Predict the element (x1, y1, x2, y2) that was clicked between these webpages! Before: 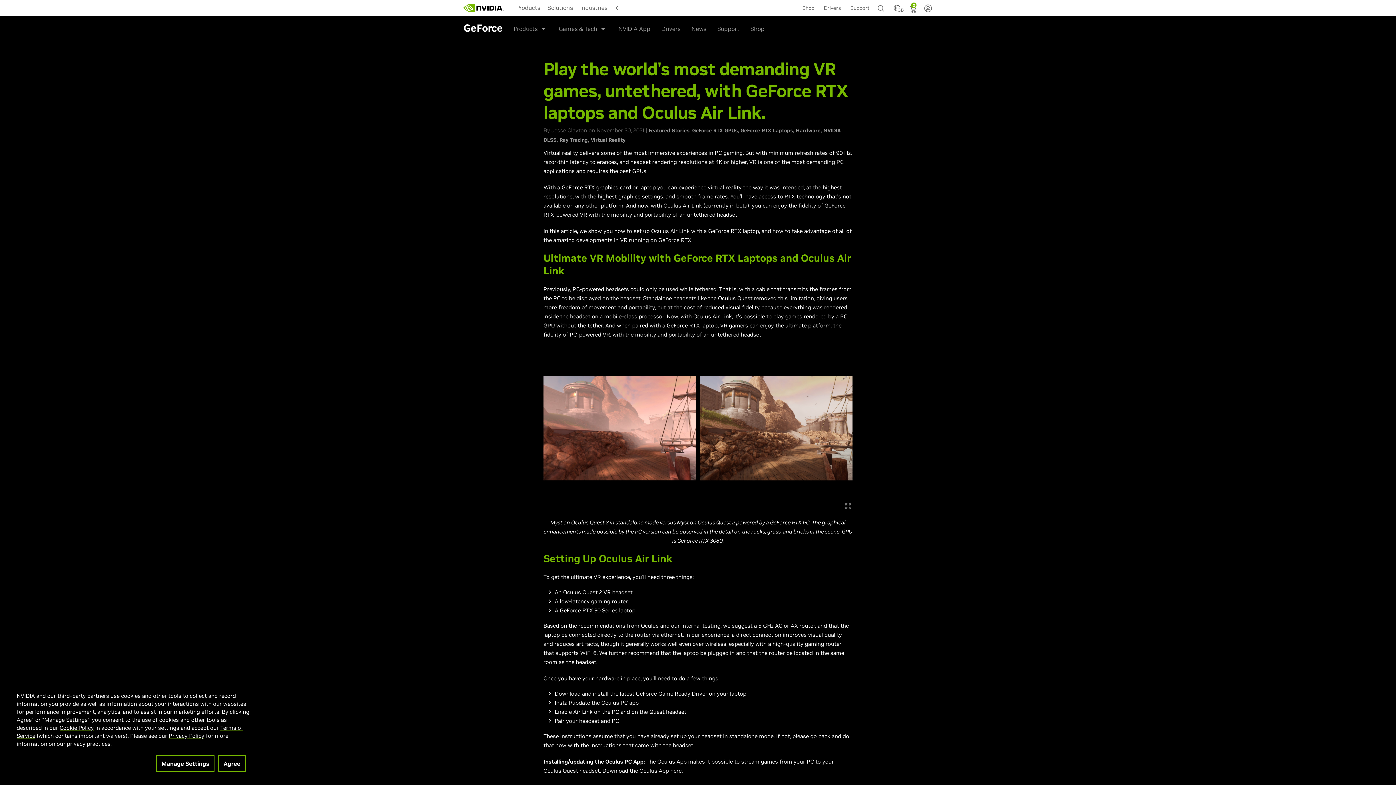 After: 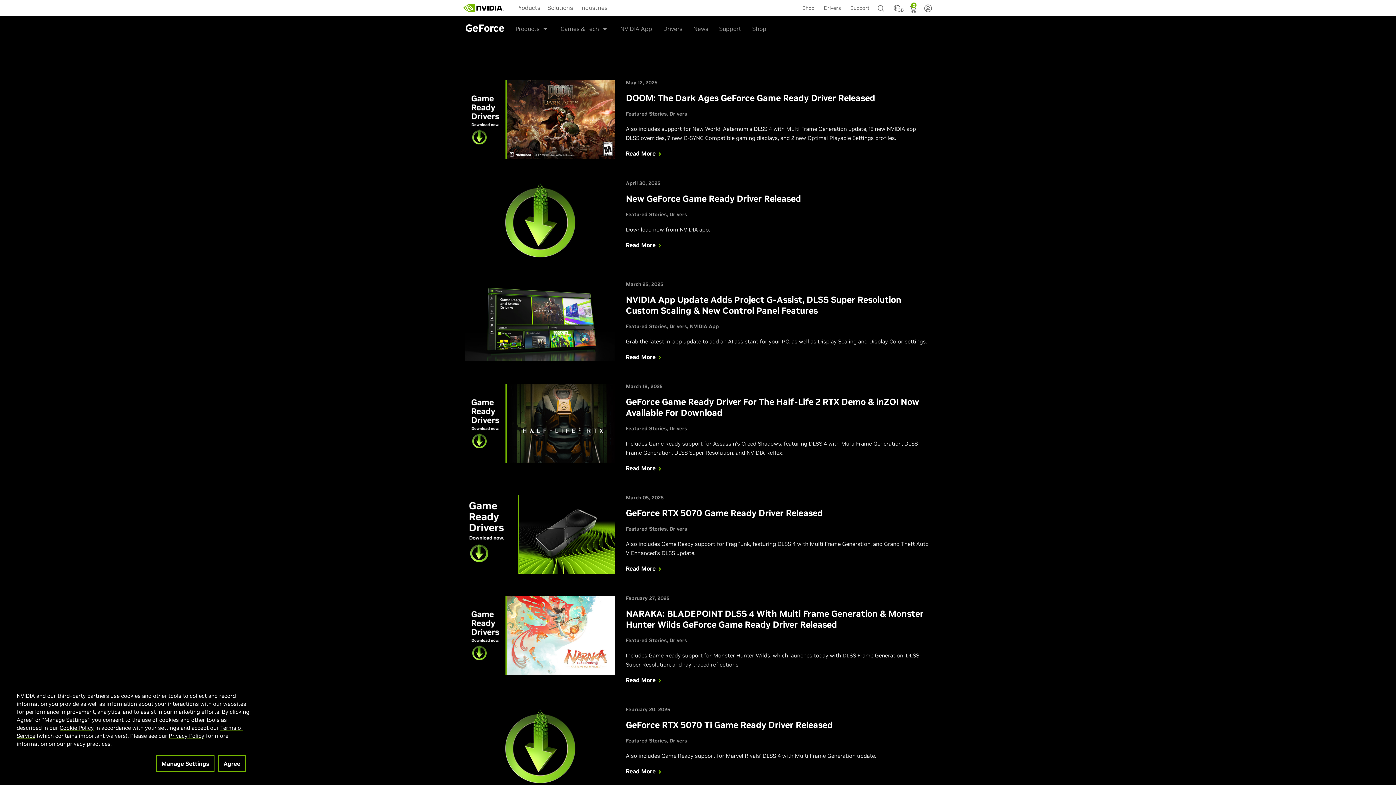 Action: label: GeForce Game Ready Driver bbox: (636, 690, 707, 697)